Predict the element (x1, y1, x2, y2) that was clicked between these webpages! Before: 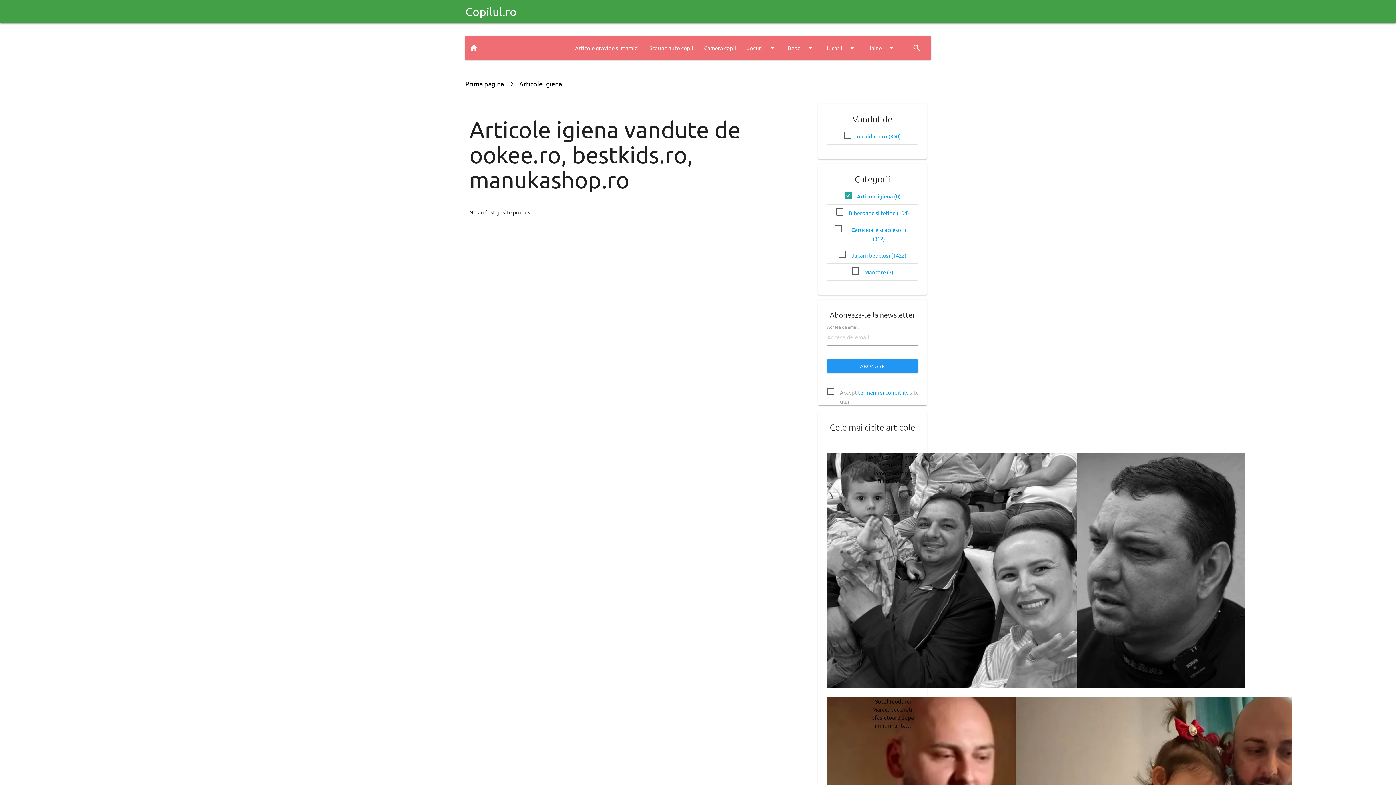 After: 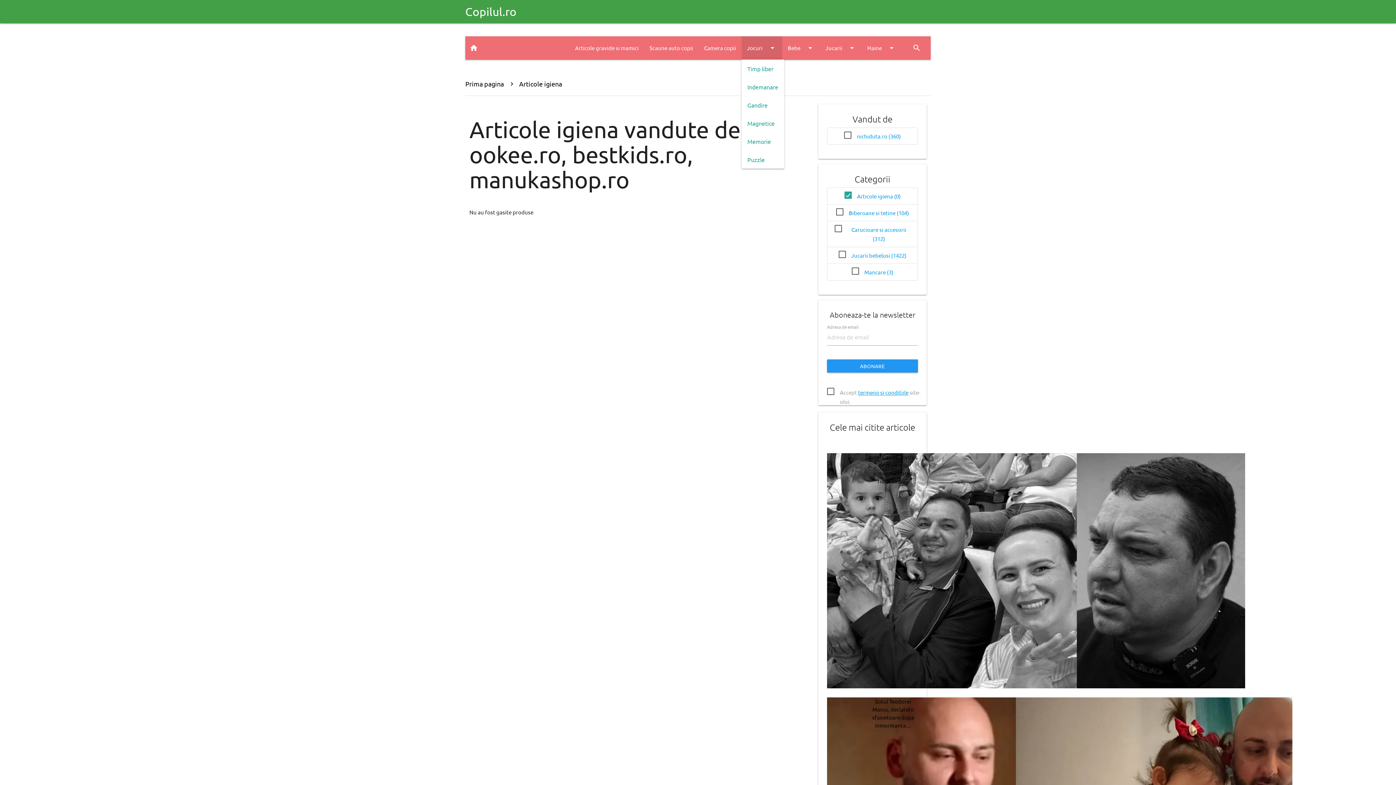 Action: label: Jocuri
arrow_drop_down bbox: (741, 36, 782, 59)